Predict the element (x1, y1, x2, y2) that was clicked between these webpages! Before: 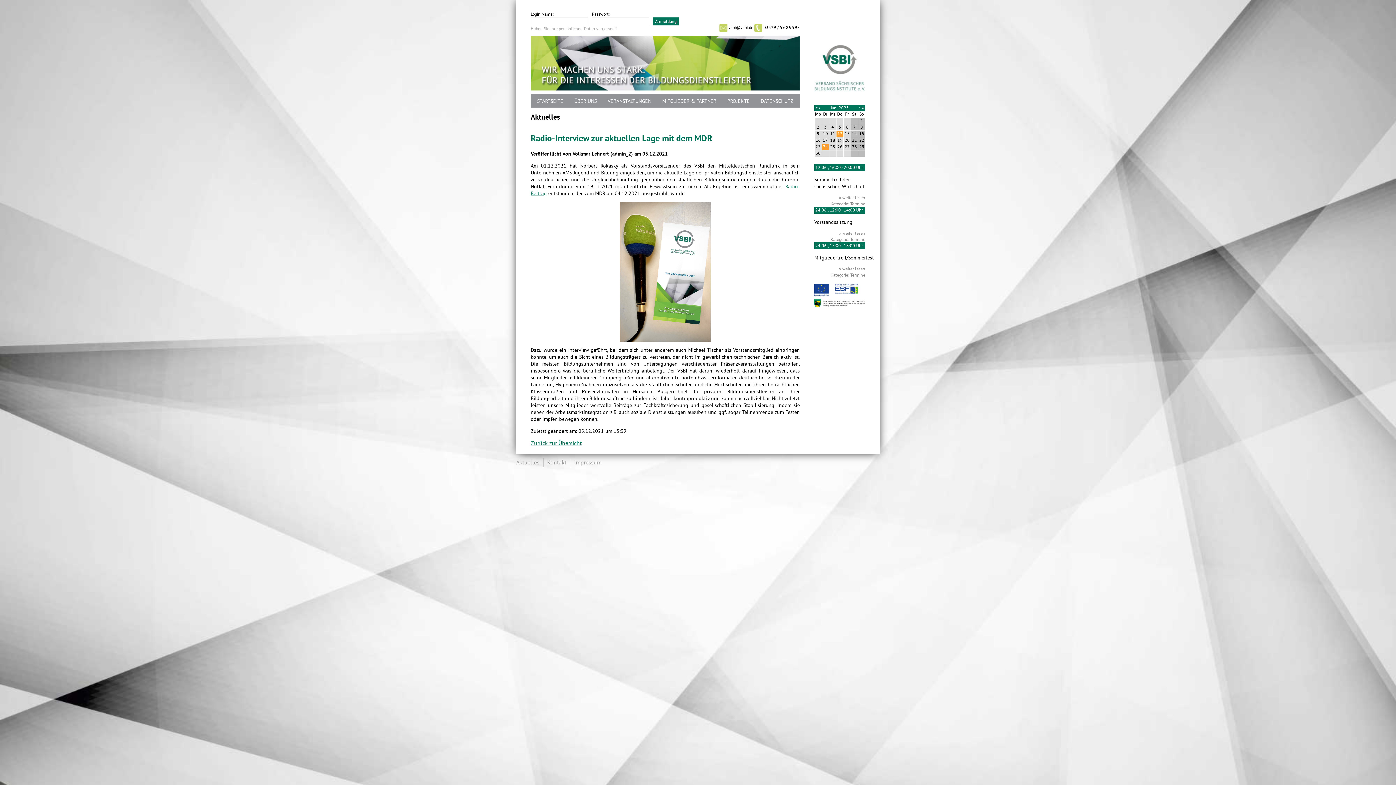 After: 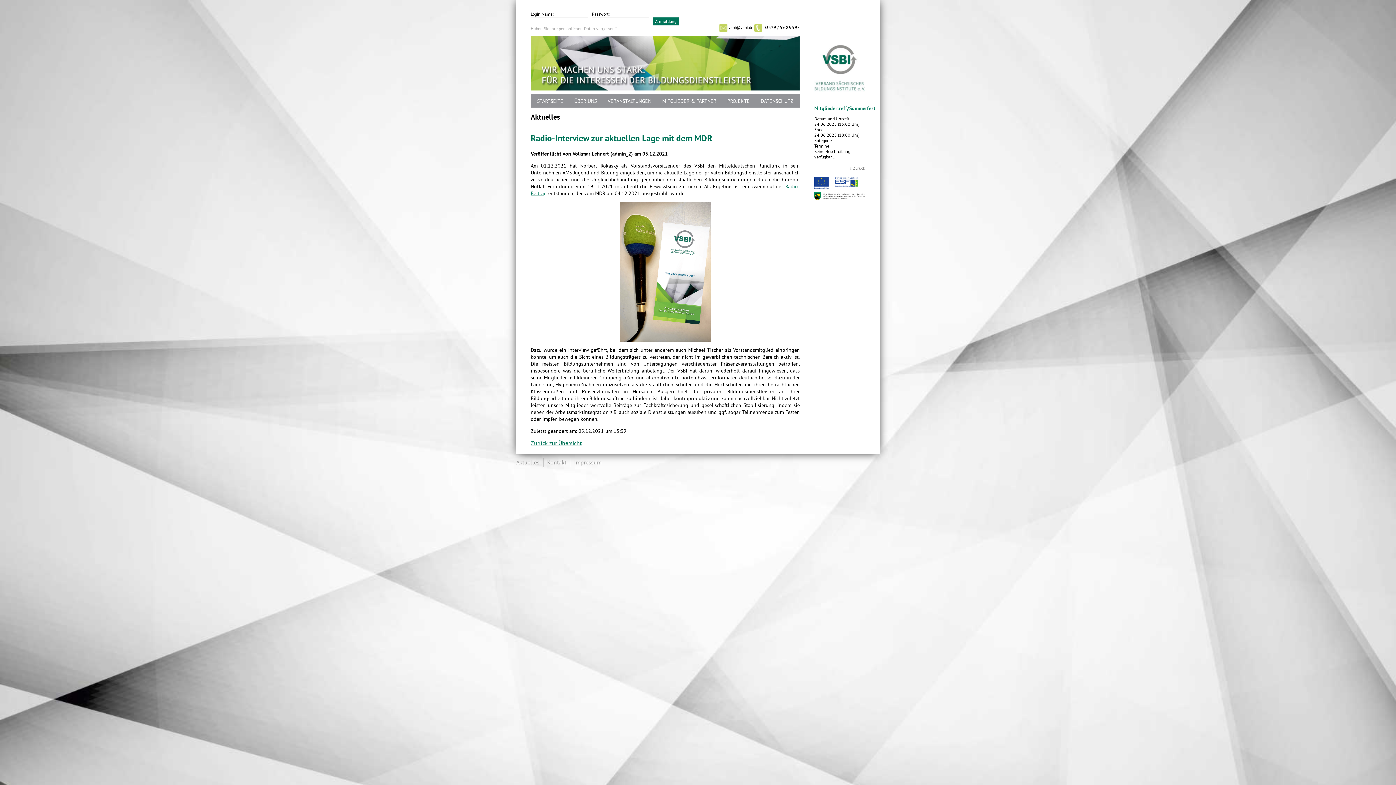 Action: bbox: (839, 266, 865, 271) label: » weiter lesen